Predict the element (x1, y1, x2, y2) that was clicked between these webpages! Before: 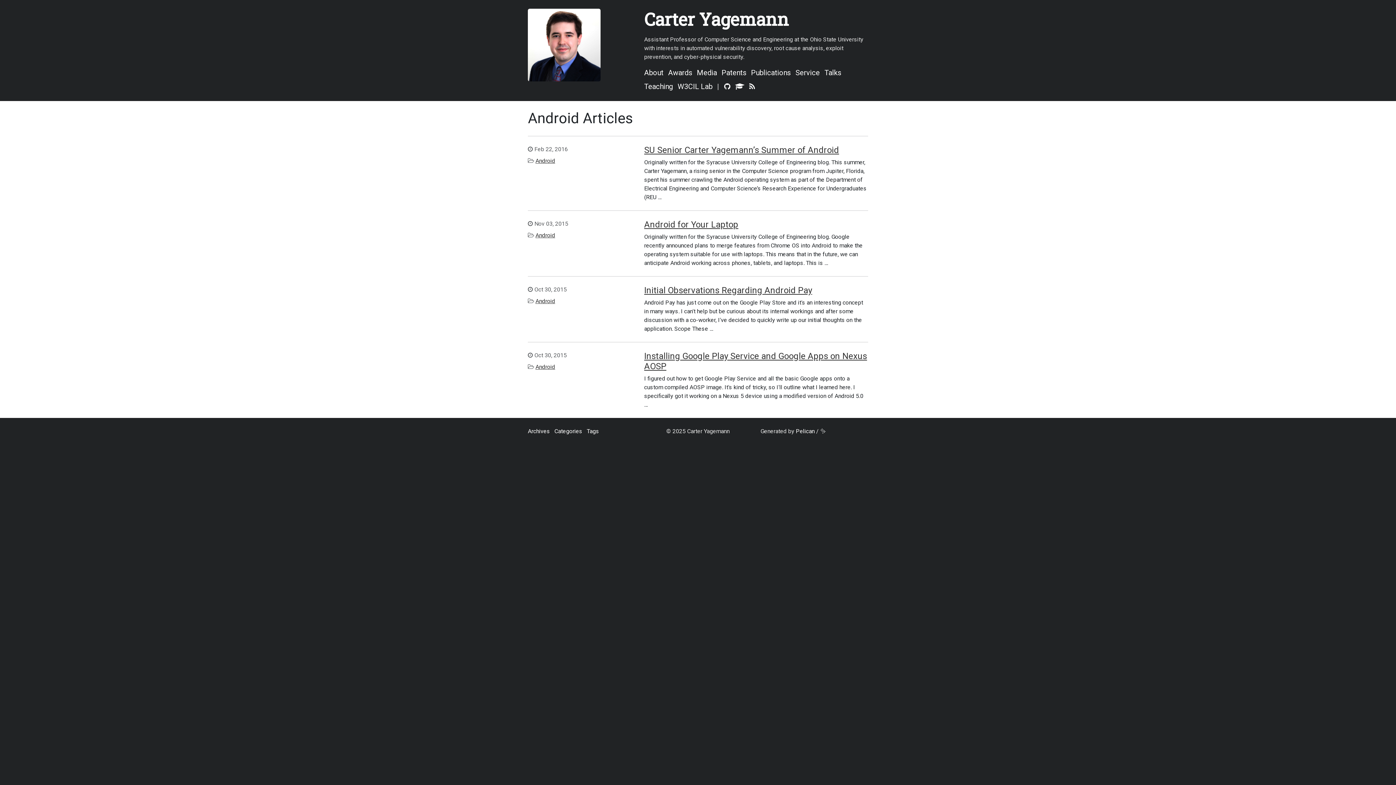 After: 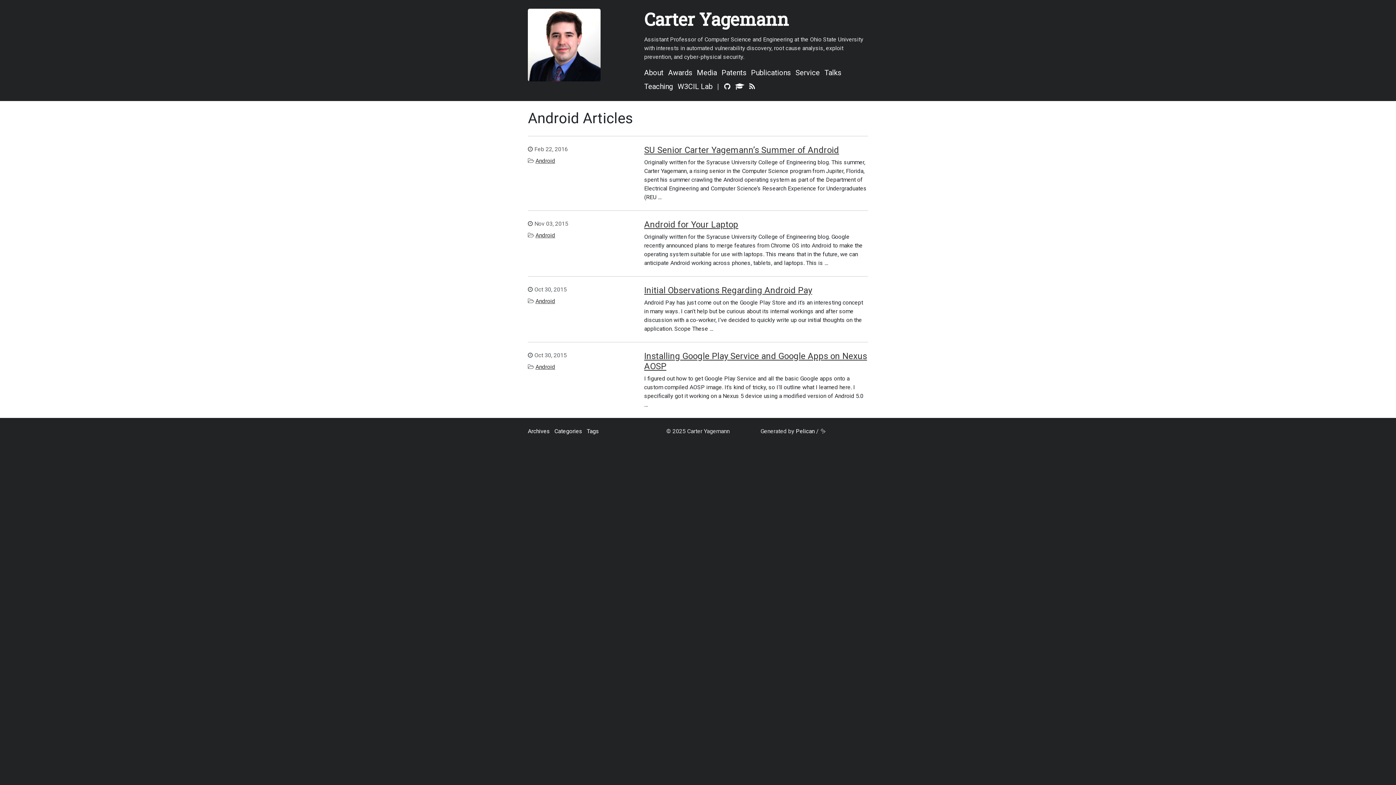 Action: bbox: (535, 297, 555, 304) label: Android